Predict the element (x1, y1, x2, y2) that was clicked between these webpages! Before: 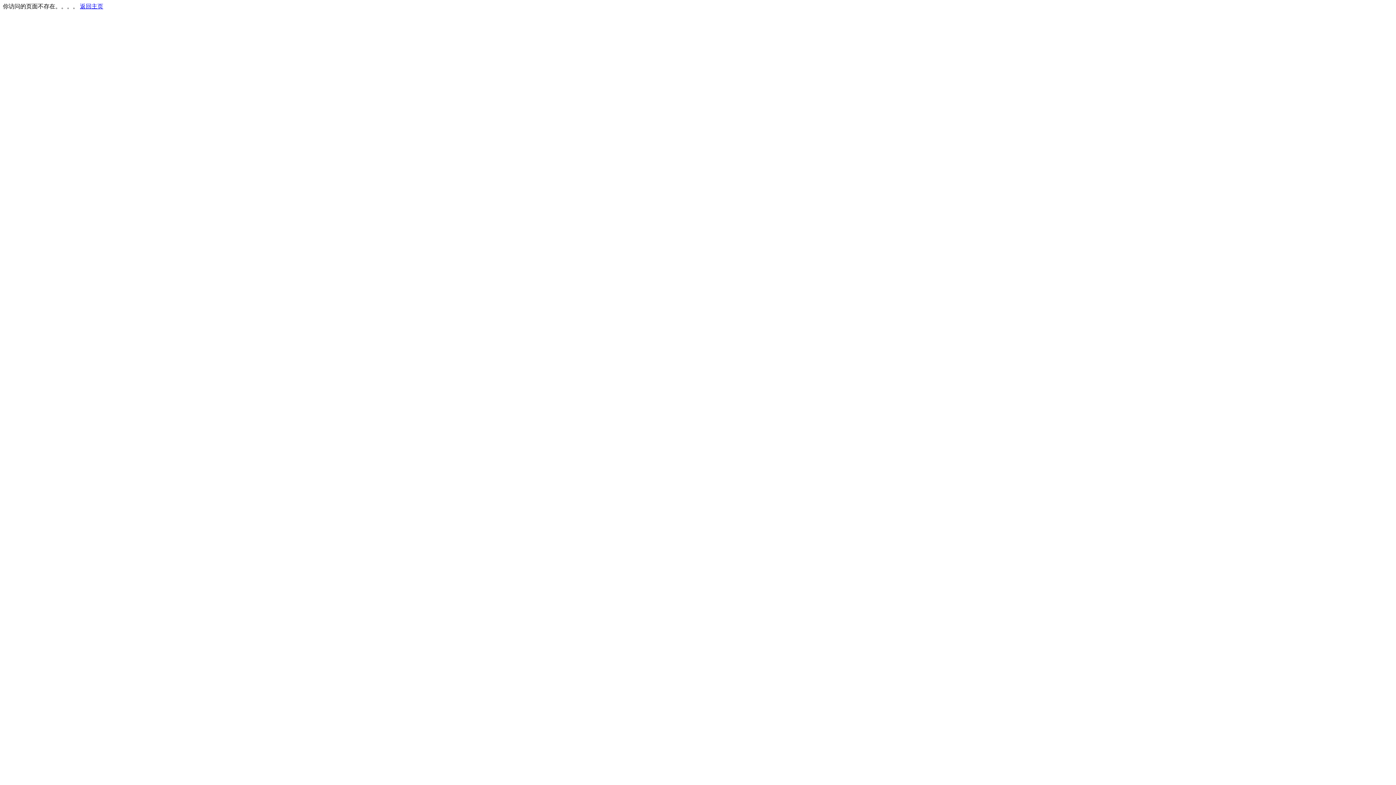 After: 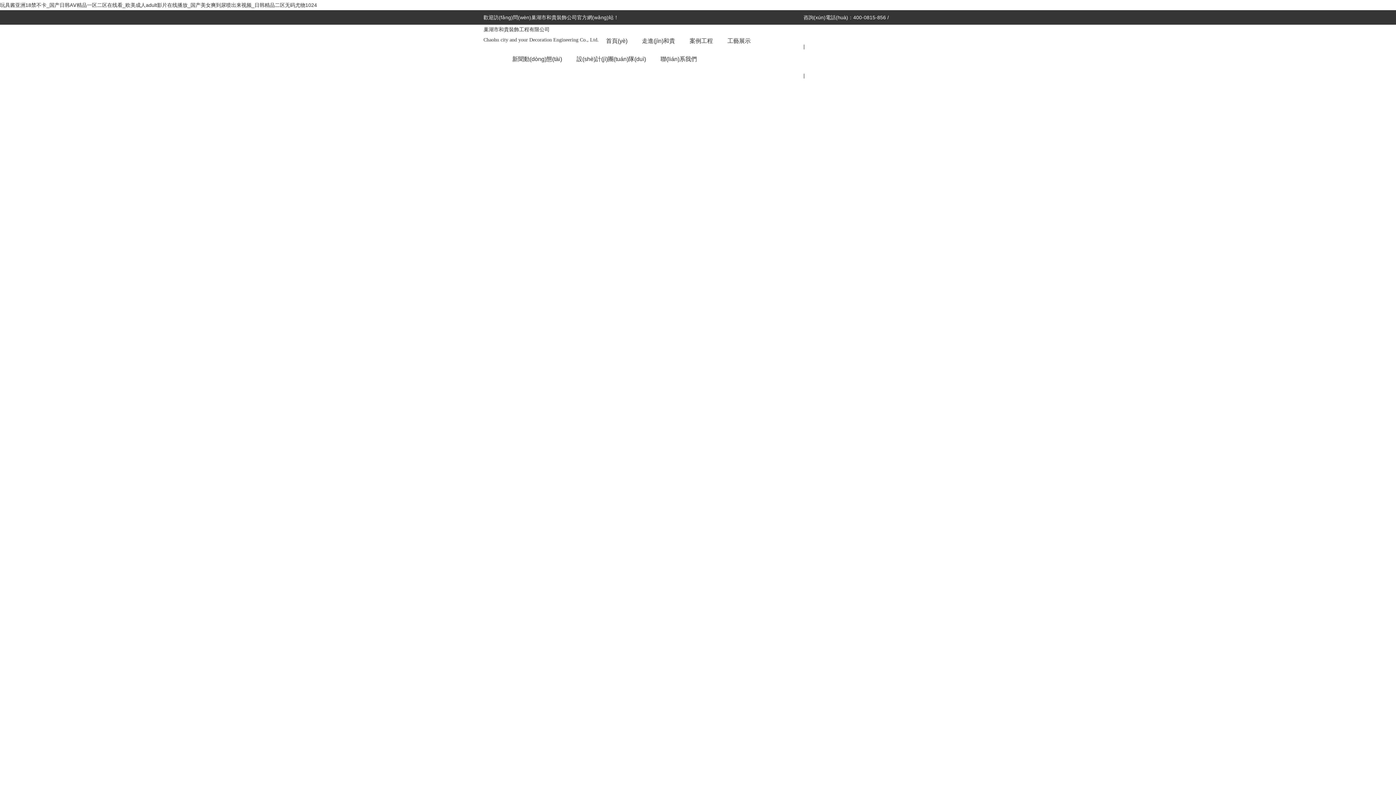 Action: bbox: (80, 3, 103, 9) label: 返回主页